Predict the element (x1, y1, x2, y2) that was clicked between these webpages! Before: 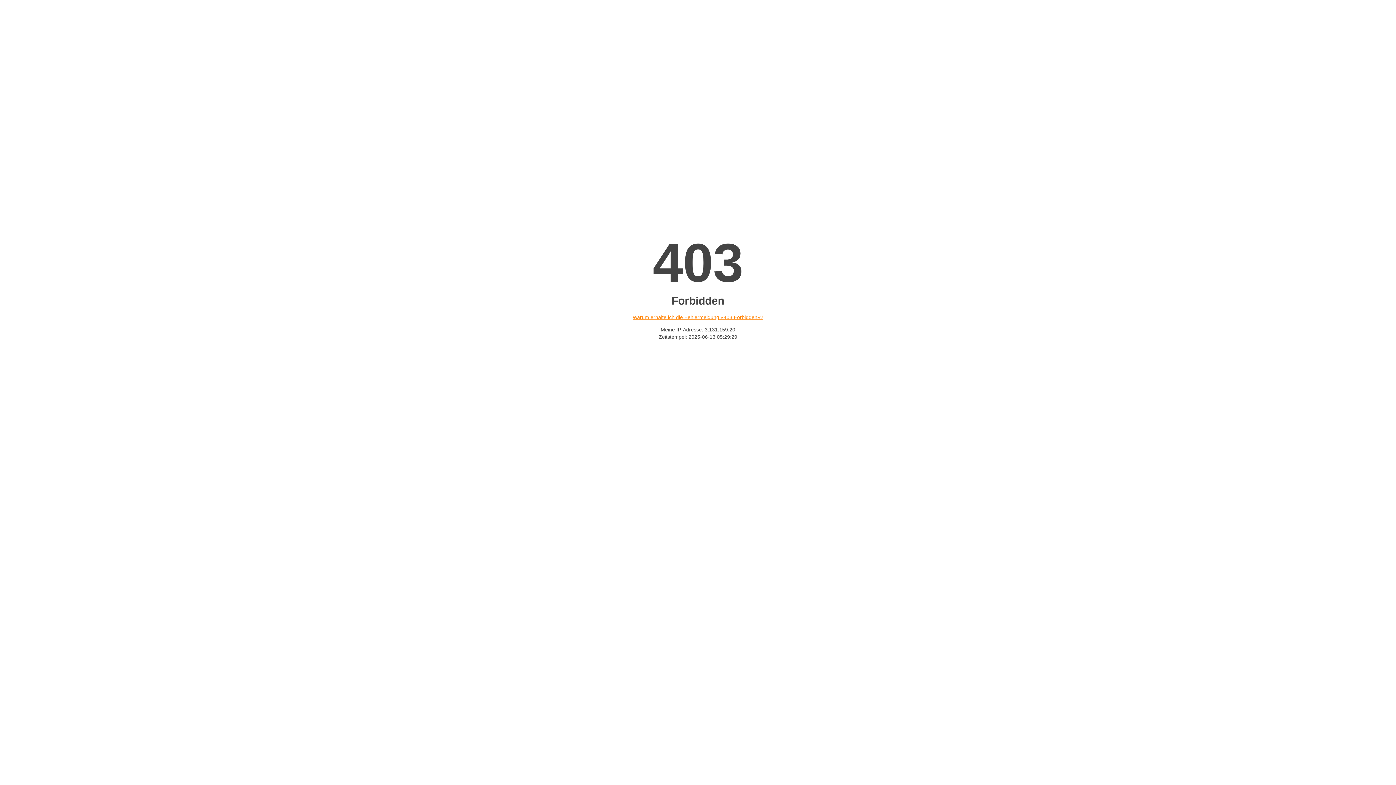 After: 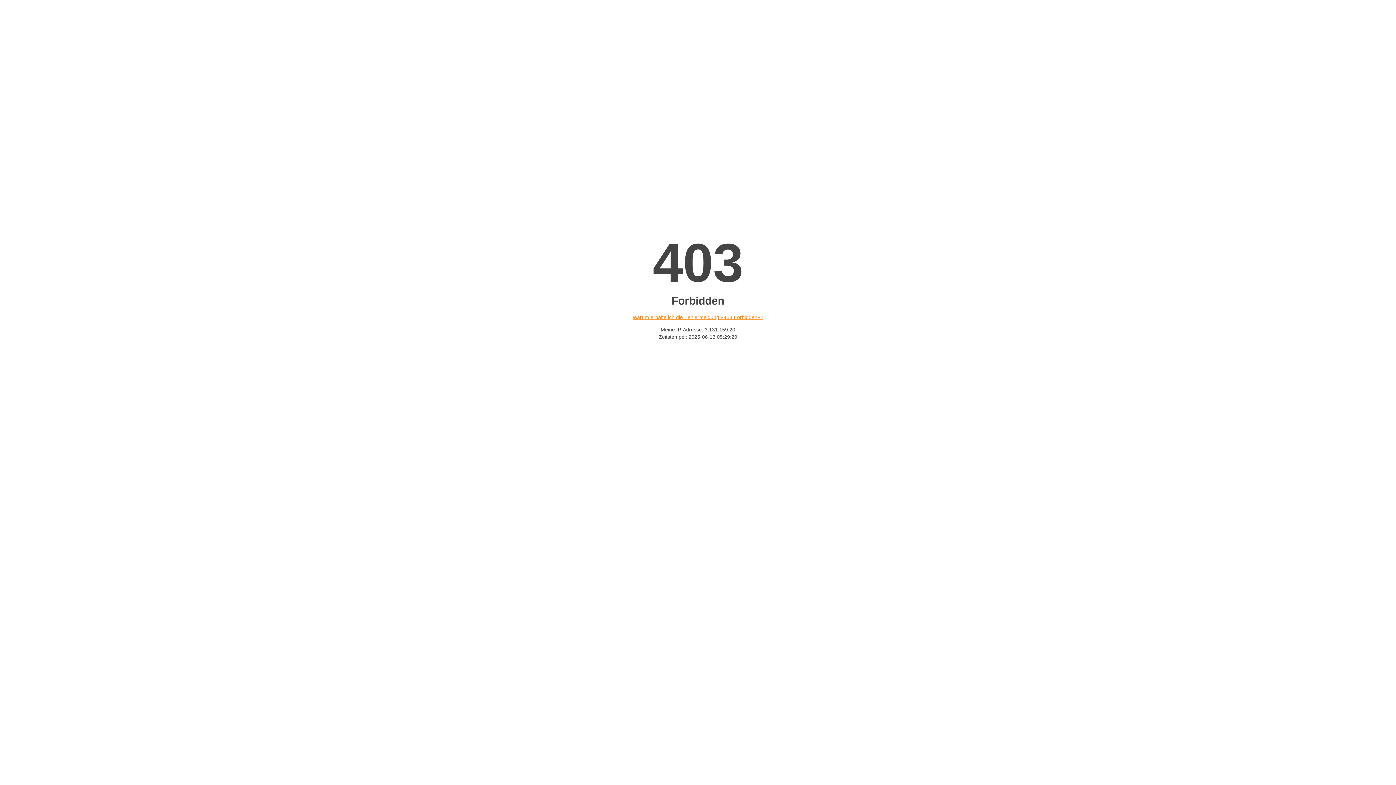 Action: label: Warum erhalte ich die Fehlermeldung «403 Forbidden»? bbox: (632, 314, 763, 320)